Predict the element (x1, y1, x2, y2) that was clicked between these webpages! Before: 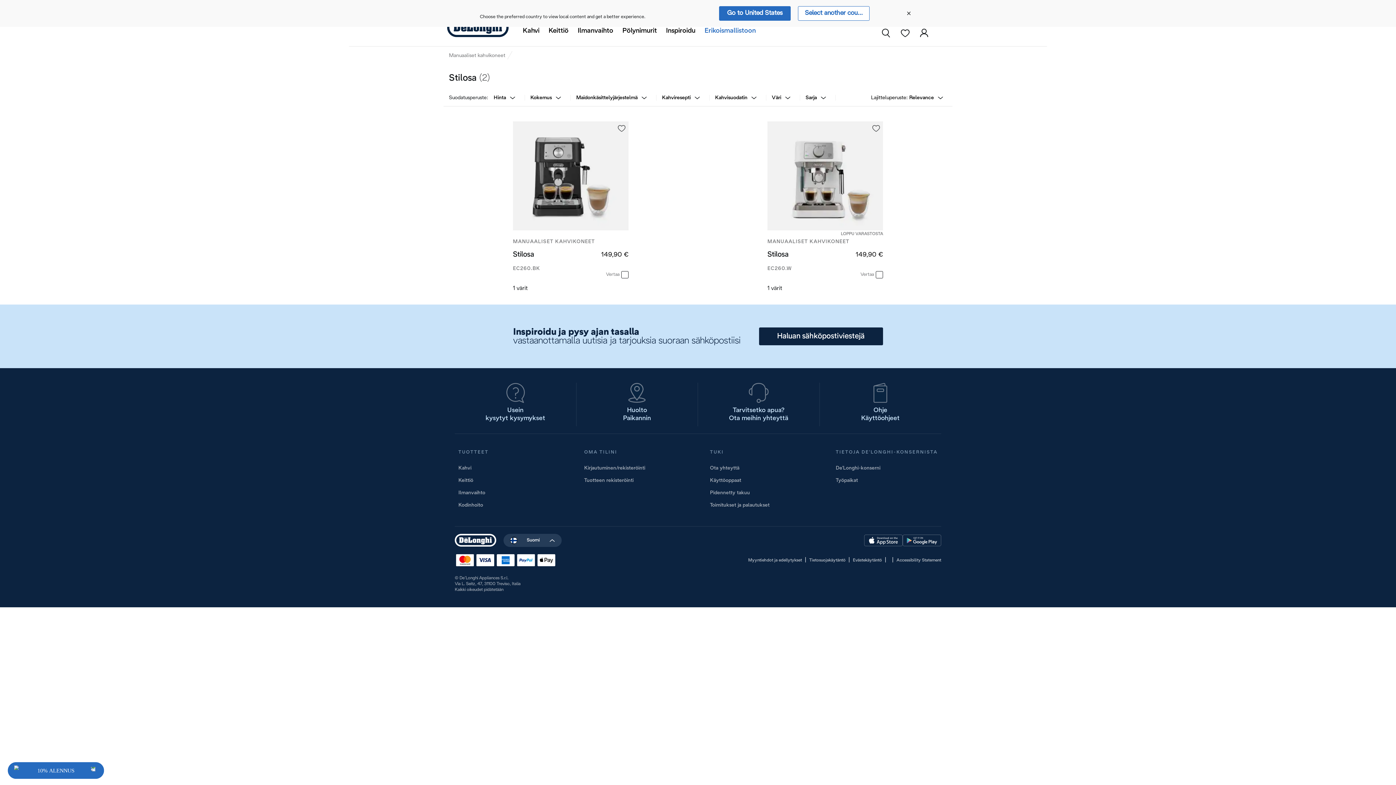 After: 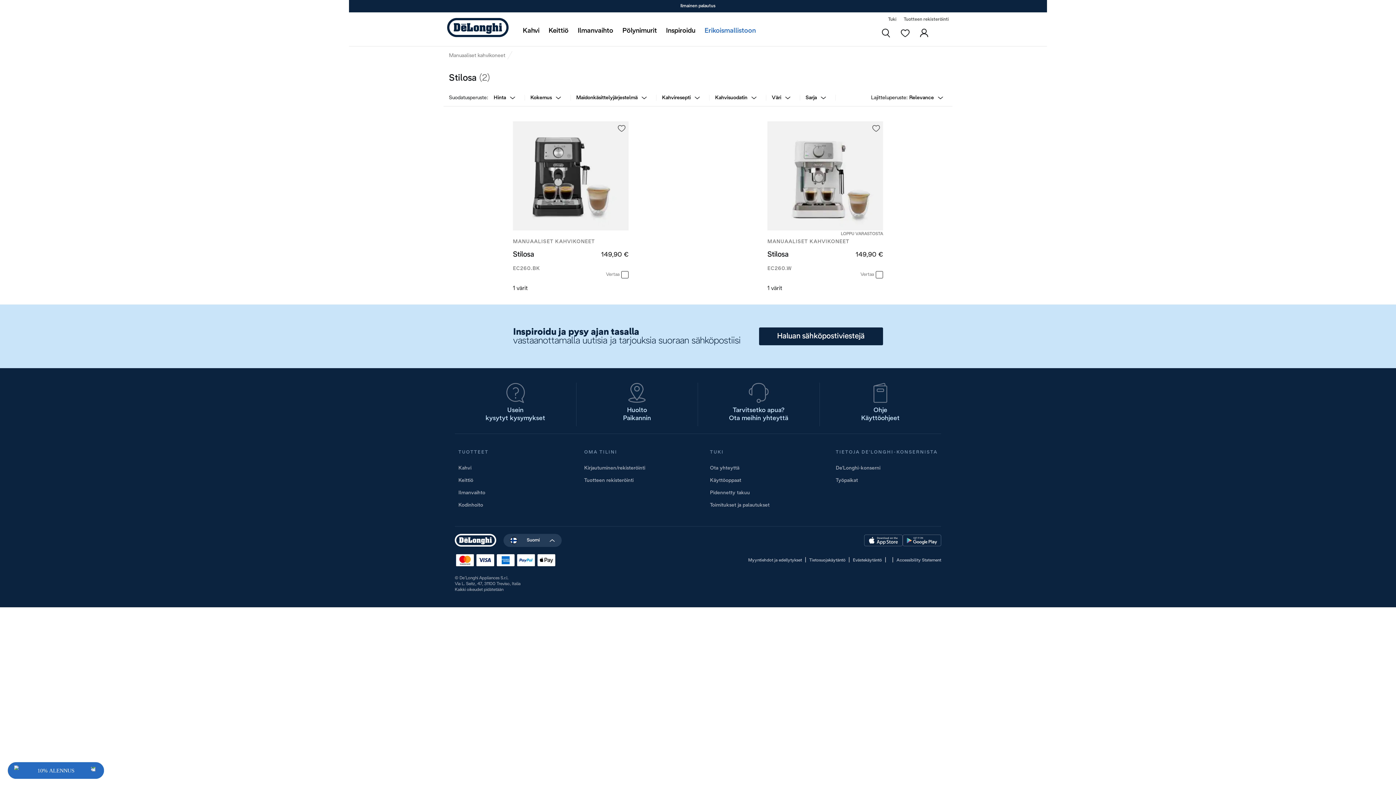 Action: label: J bbox: (901, 6, 916, 20)